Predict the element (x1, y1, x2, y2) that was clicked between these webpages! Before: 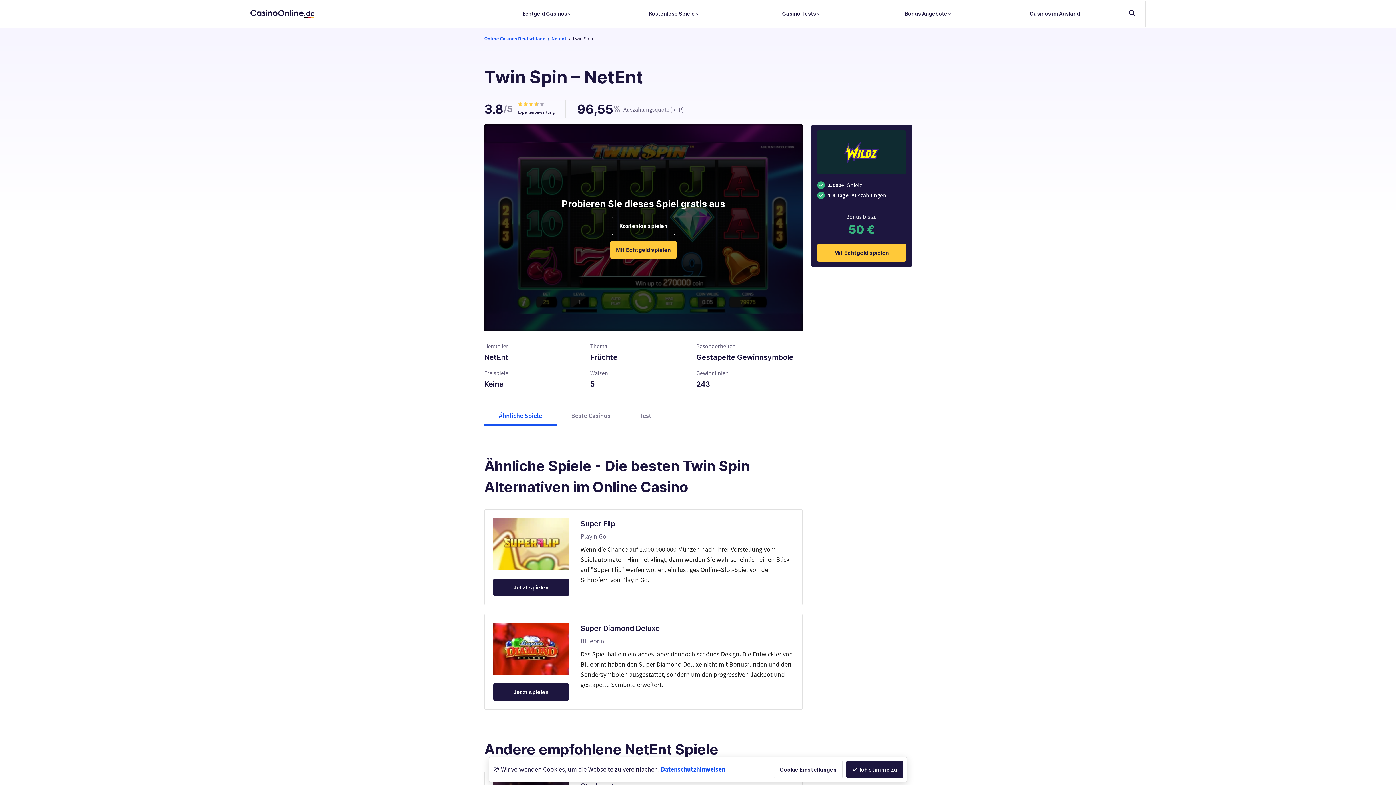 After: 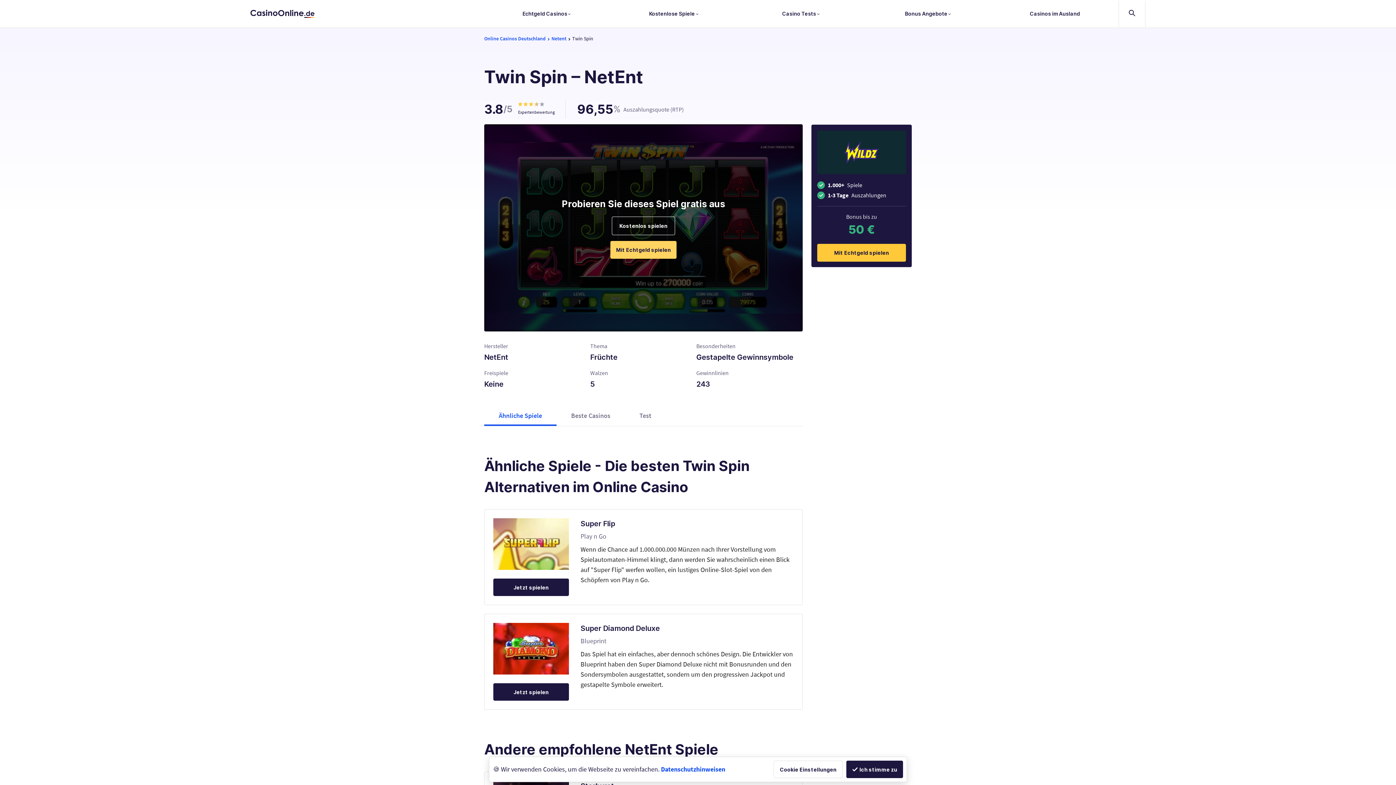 Action: bbox: (610, 241, 676, 258) label: Mit Echtgeld spielen